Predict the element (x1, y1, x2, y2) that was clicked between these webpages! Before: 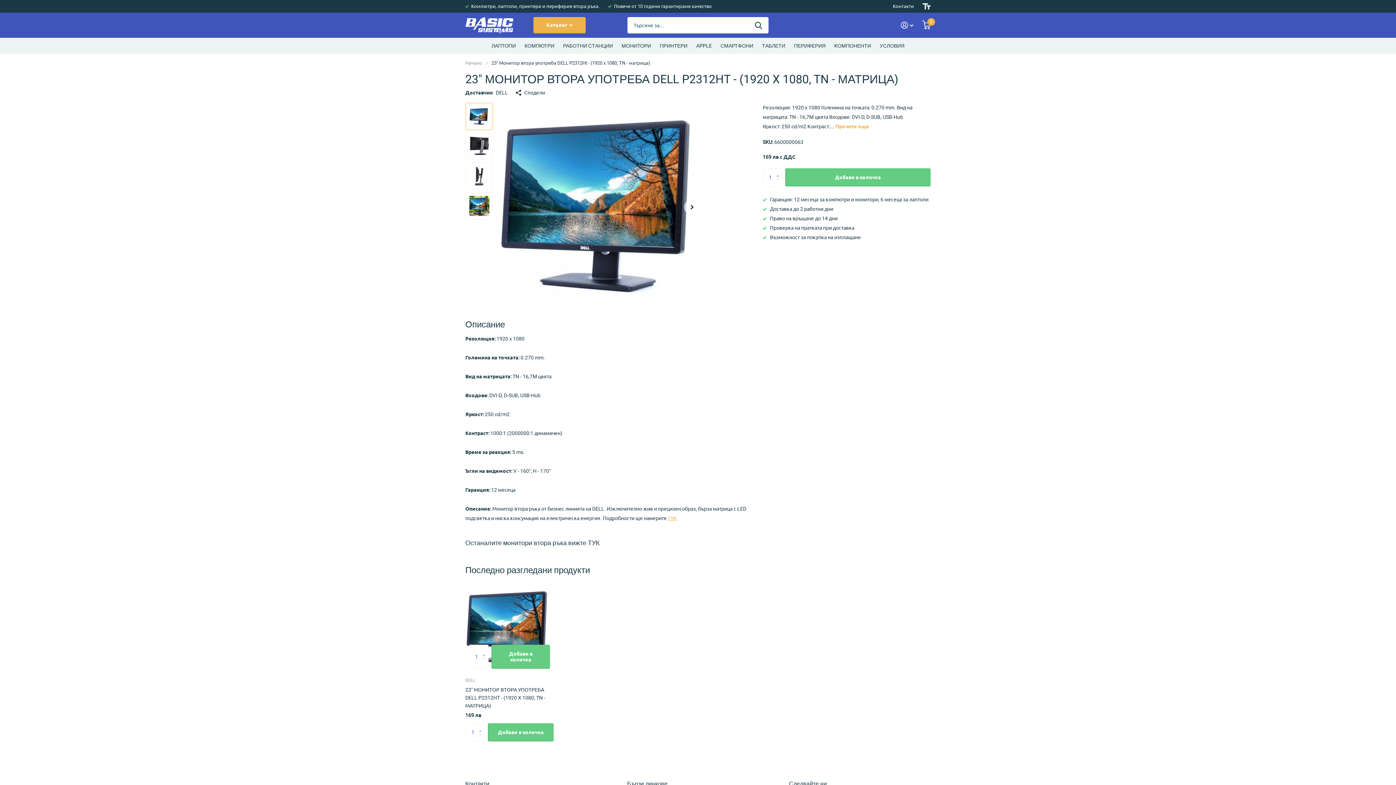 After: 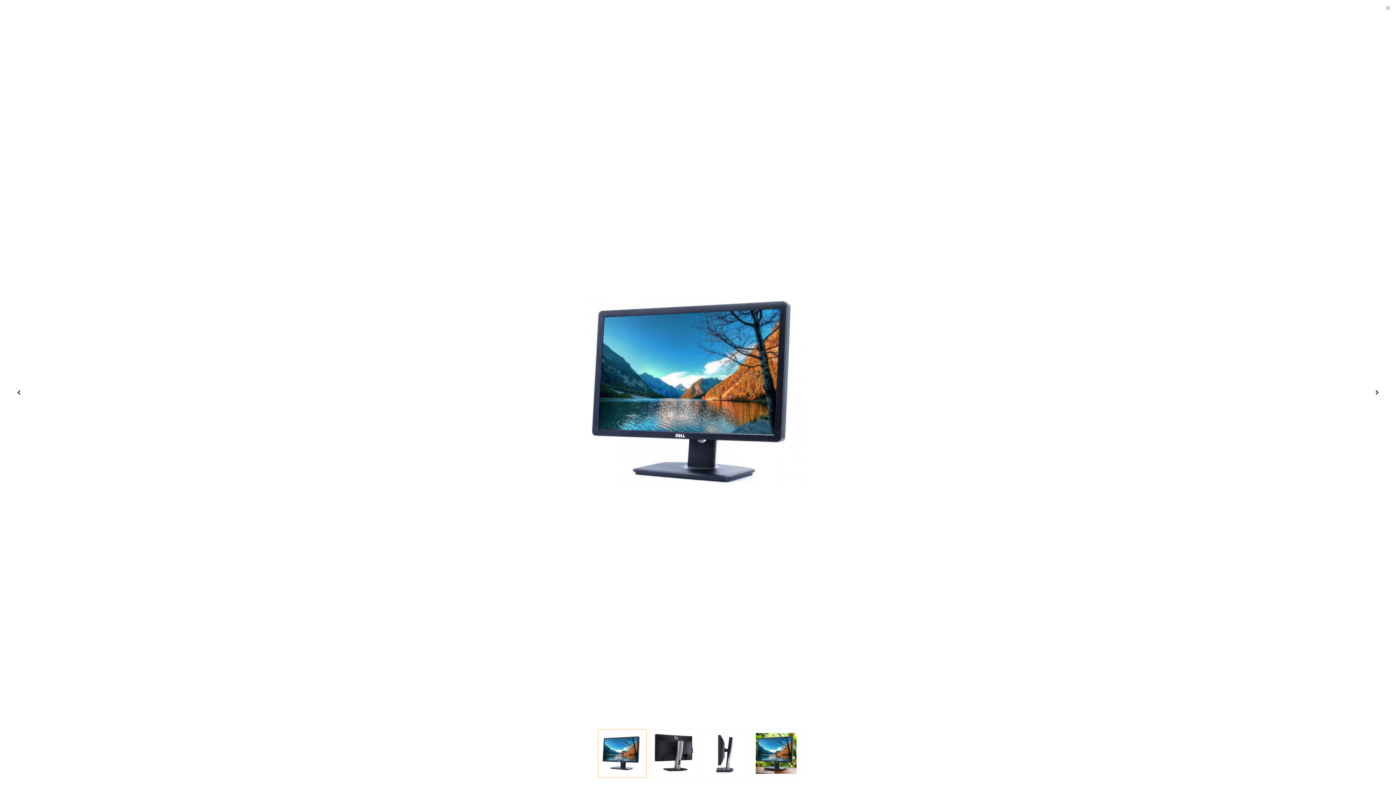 Action: bbox: (497, 102, 706, 311)